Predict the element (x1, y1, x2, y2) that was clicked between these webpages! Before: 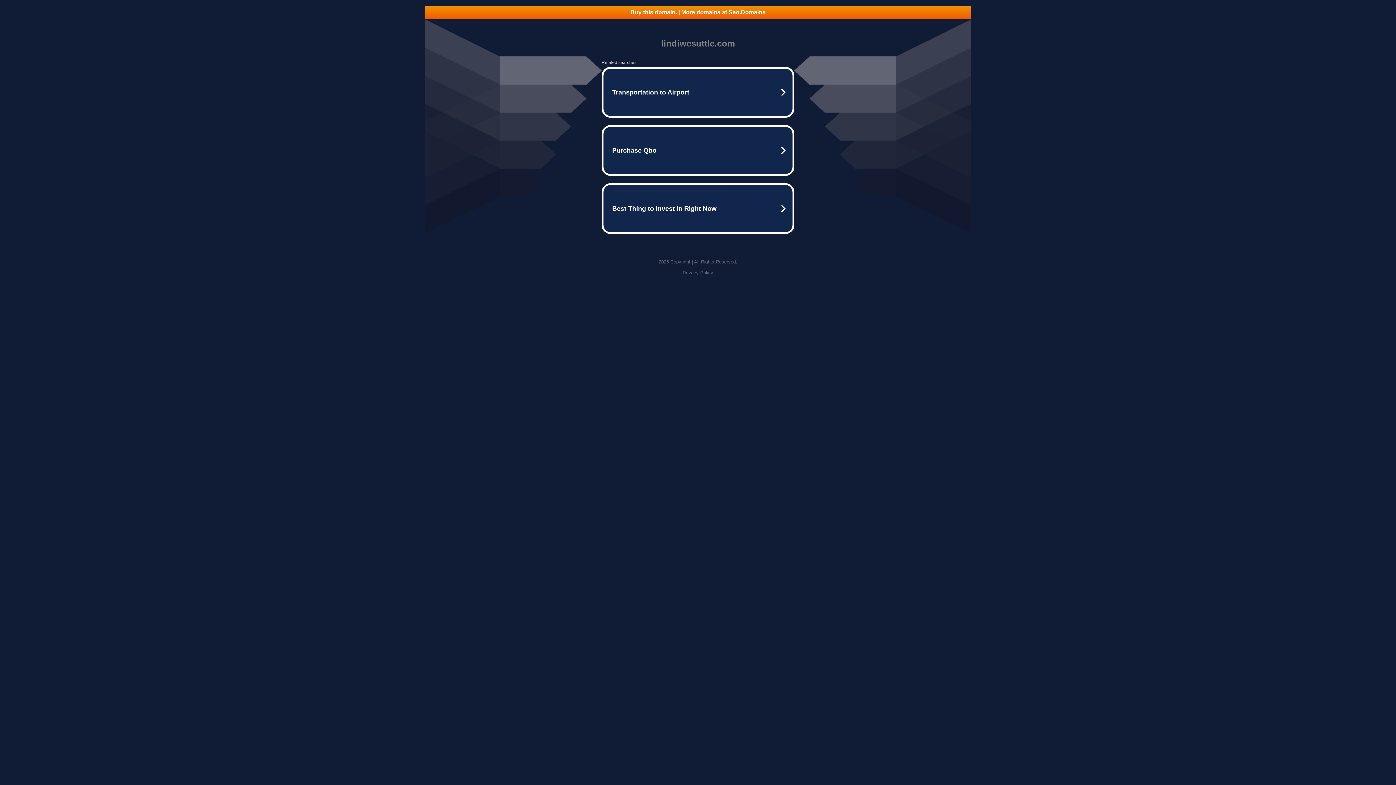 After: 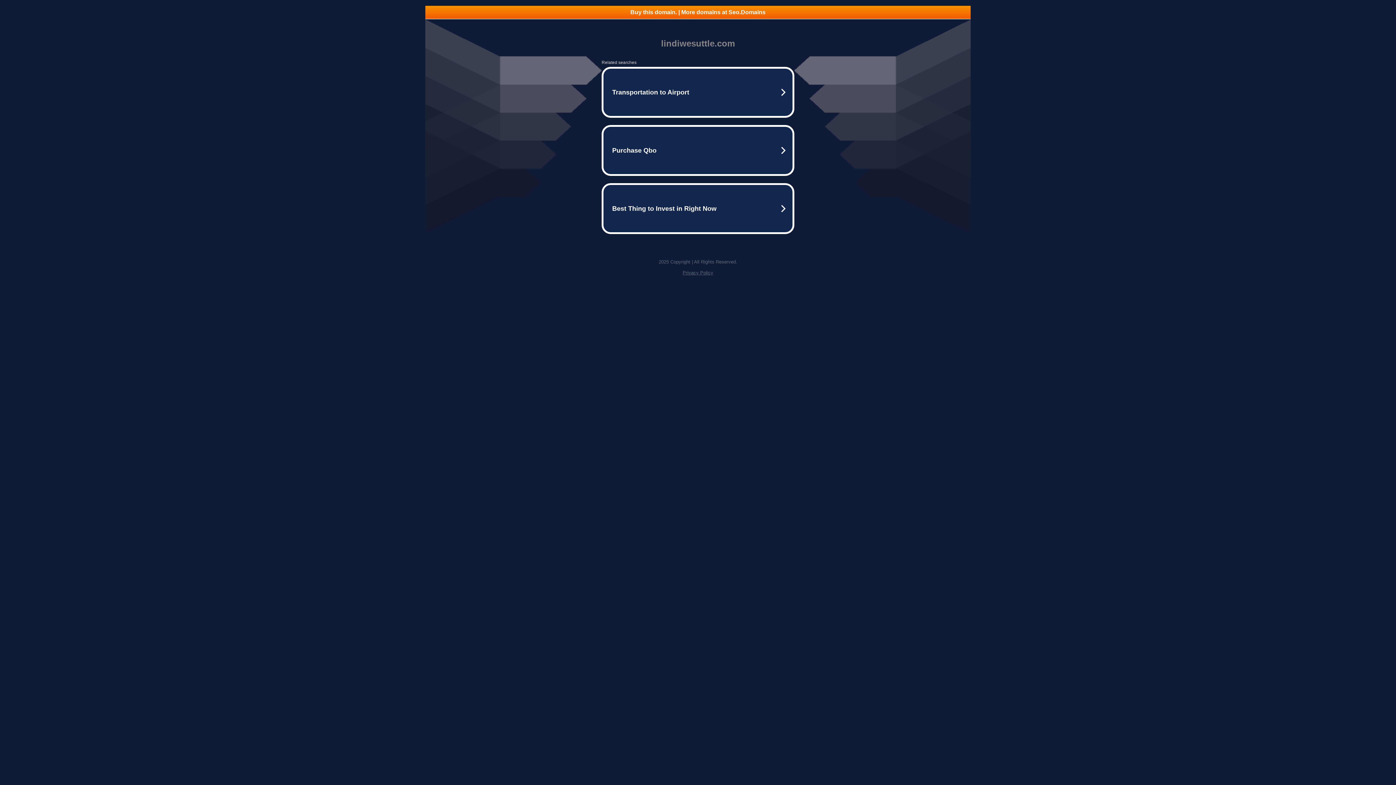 Action: bbox: (425, 5, 970, 18) label: Buy this domain. | More domains at Seo.Domains